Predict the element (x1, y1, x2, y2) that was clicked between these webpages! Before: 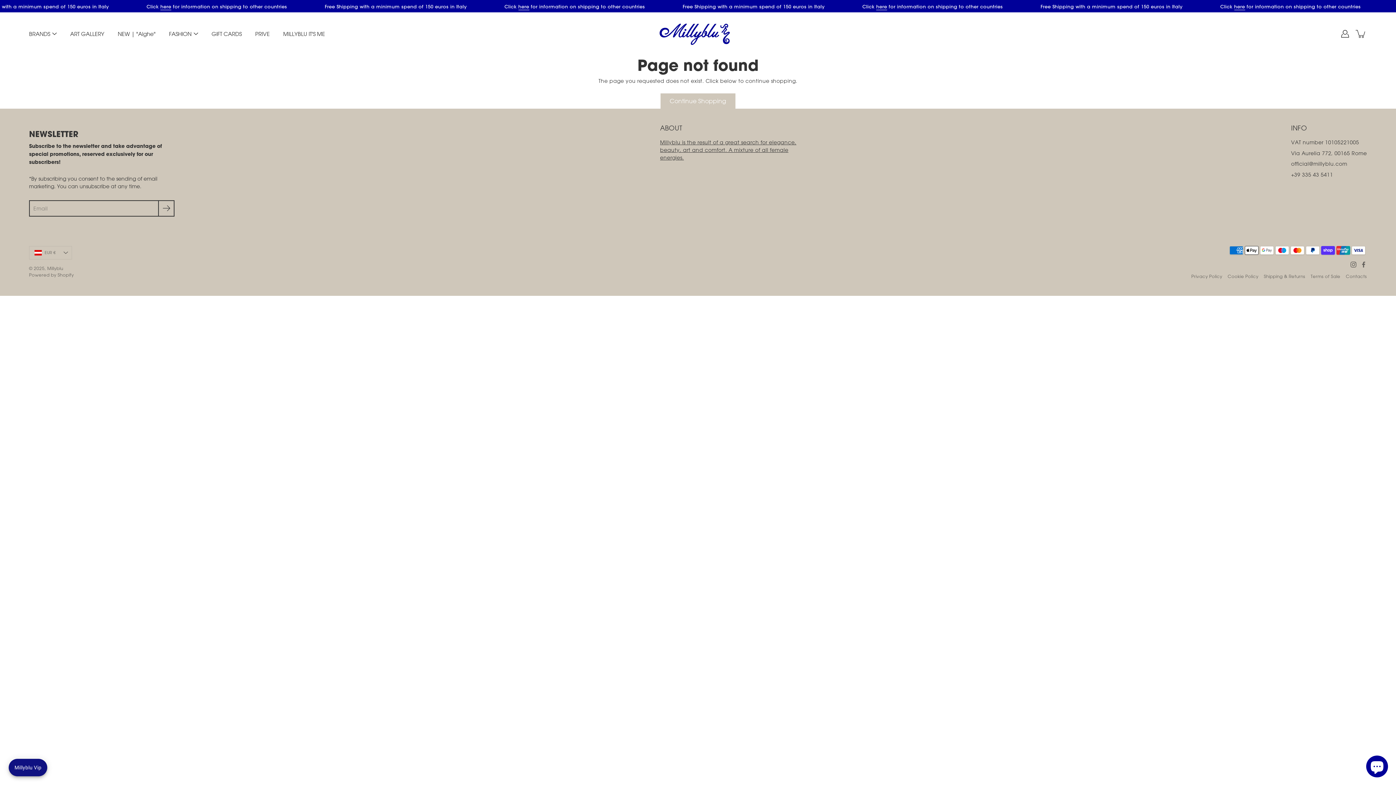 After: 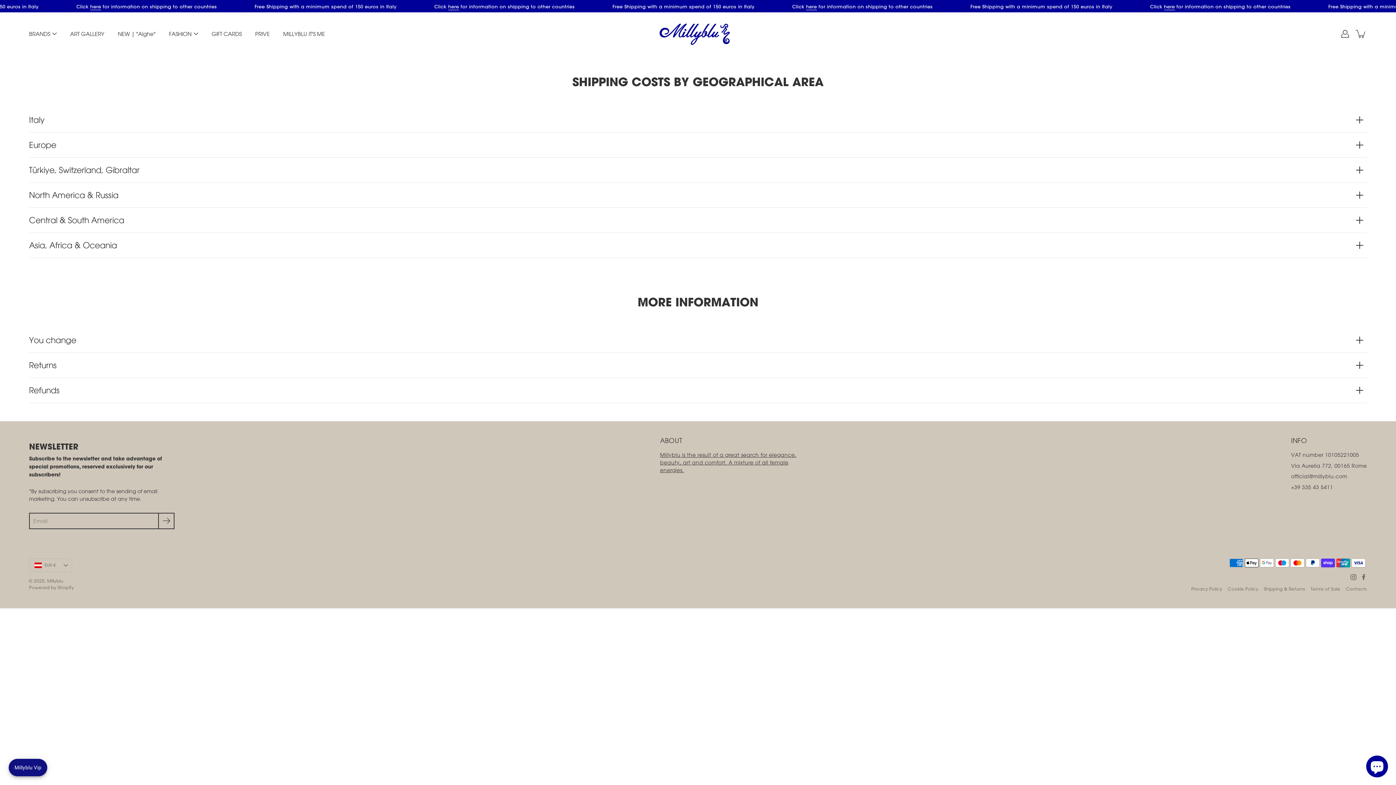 Action: bbox: (1264, 273, 1305, 279) label: Shipping & Returns